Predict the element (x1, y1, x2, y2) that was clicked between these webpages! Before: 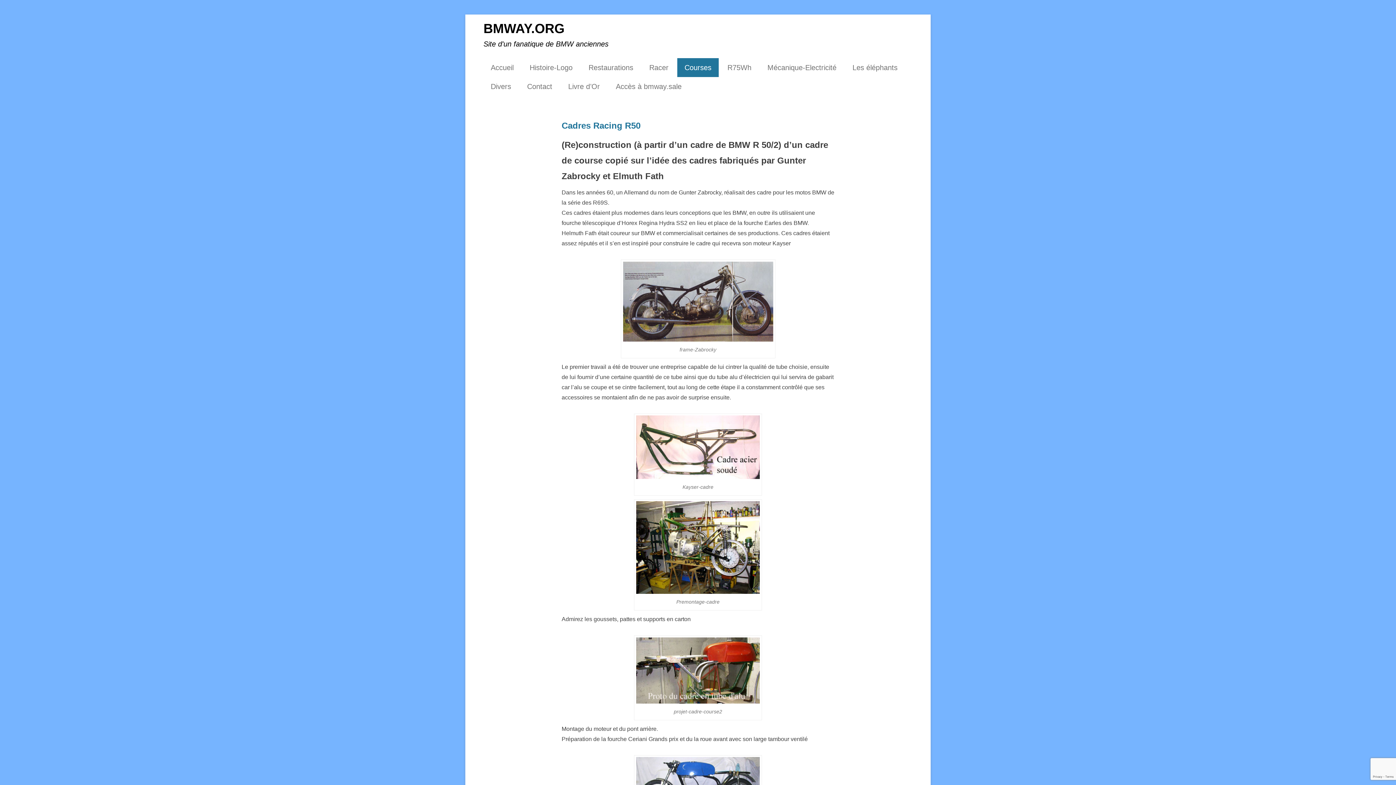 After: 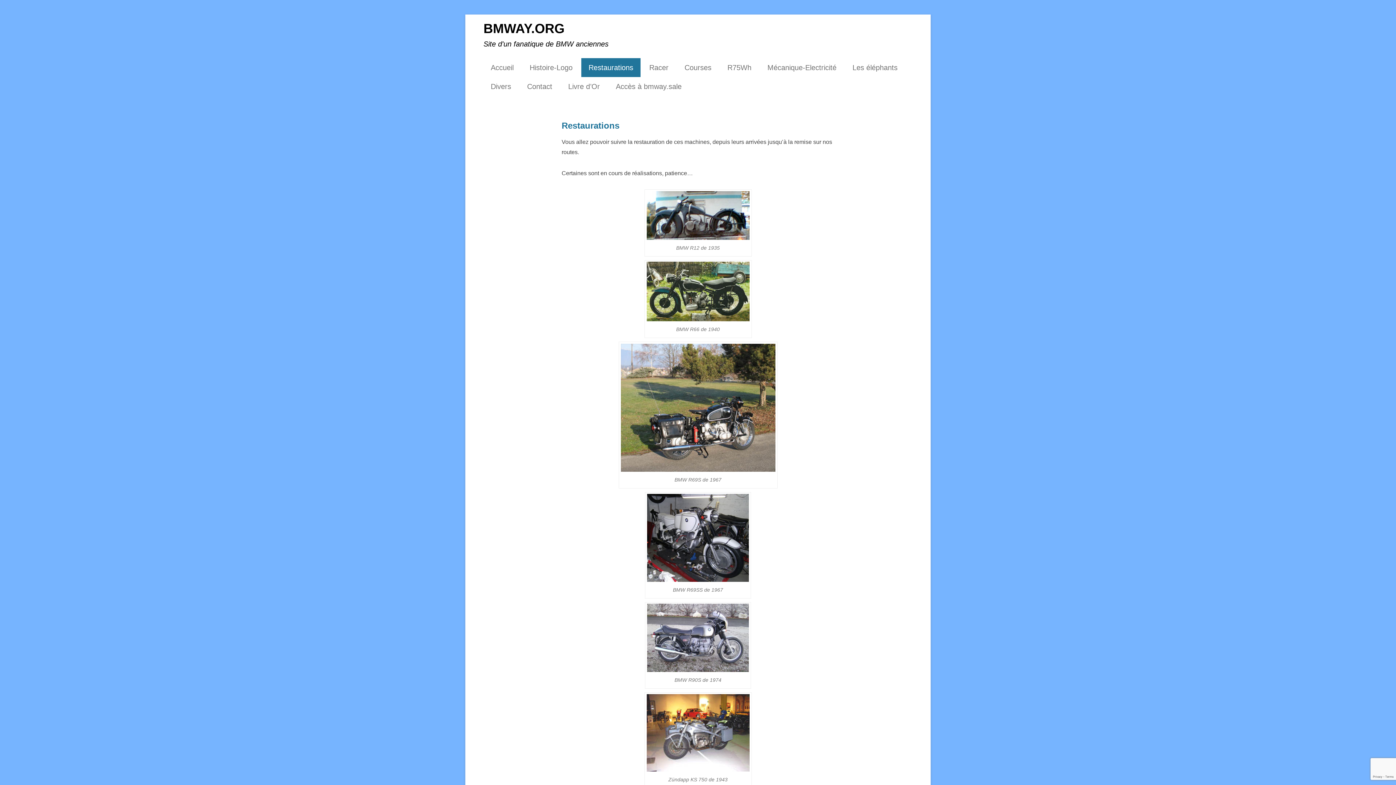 Action: label: Restaurations bbox: (581, 58, 640, 77)